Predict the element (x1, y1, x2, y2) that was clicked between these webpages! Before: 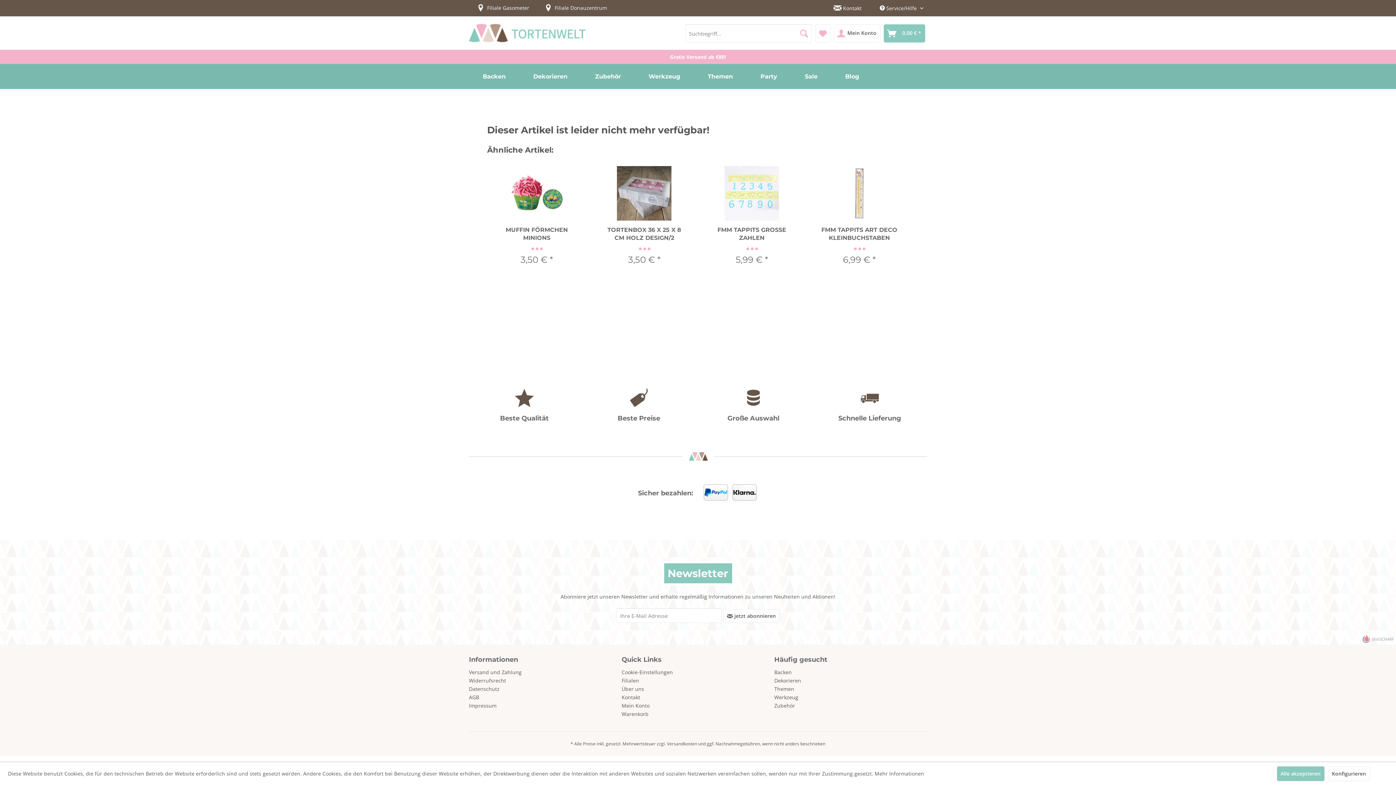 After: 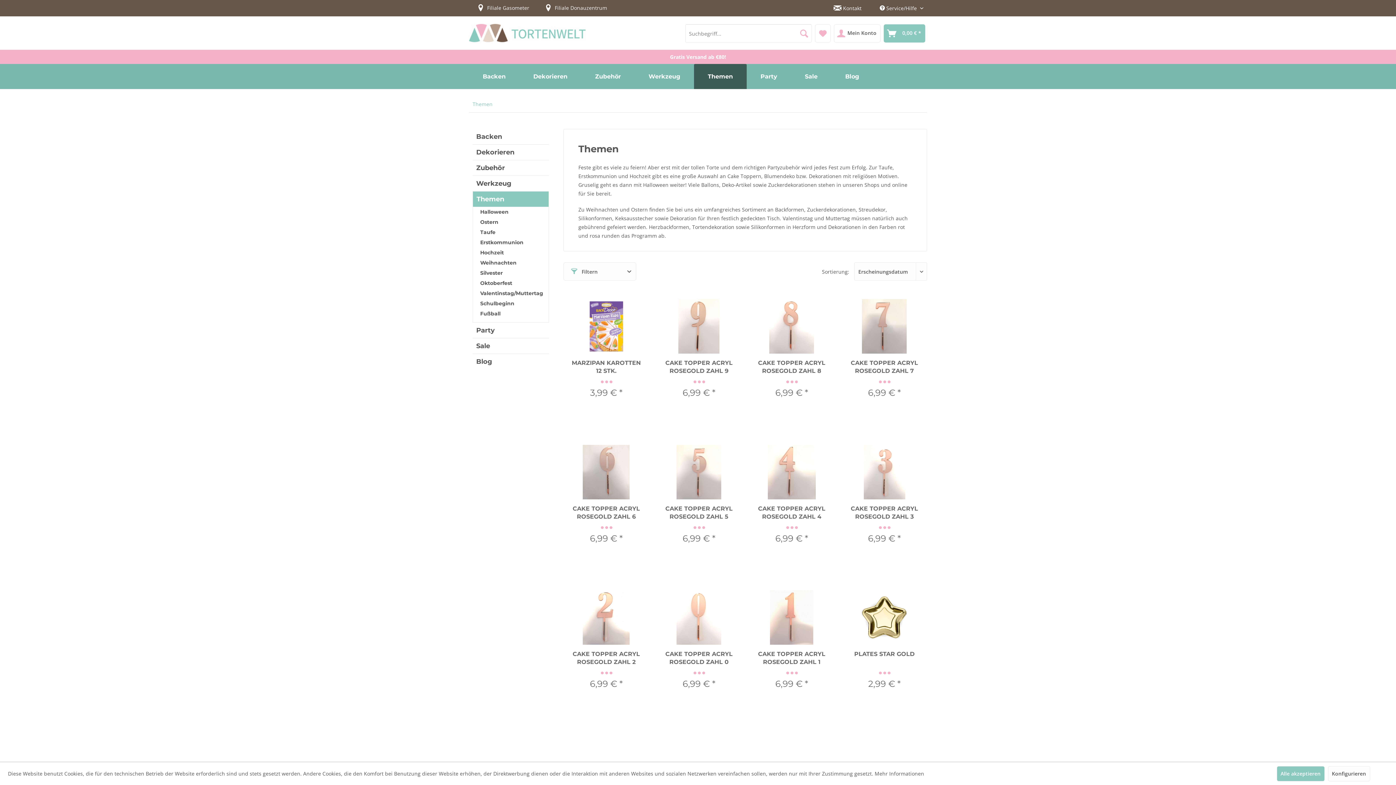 Action: label: Themen bbox: (774, 685, 923, 693)